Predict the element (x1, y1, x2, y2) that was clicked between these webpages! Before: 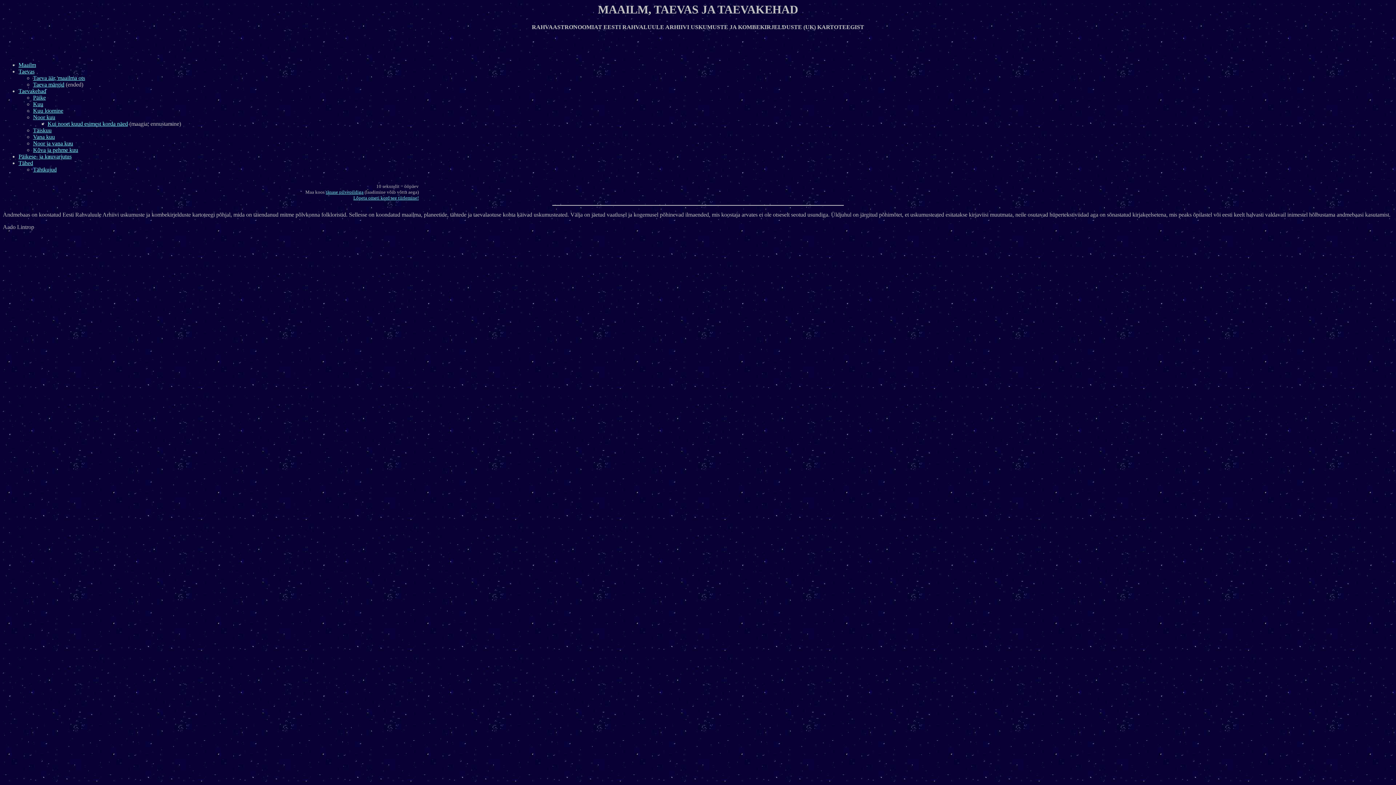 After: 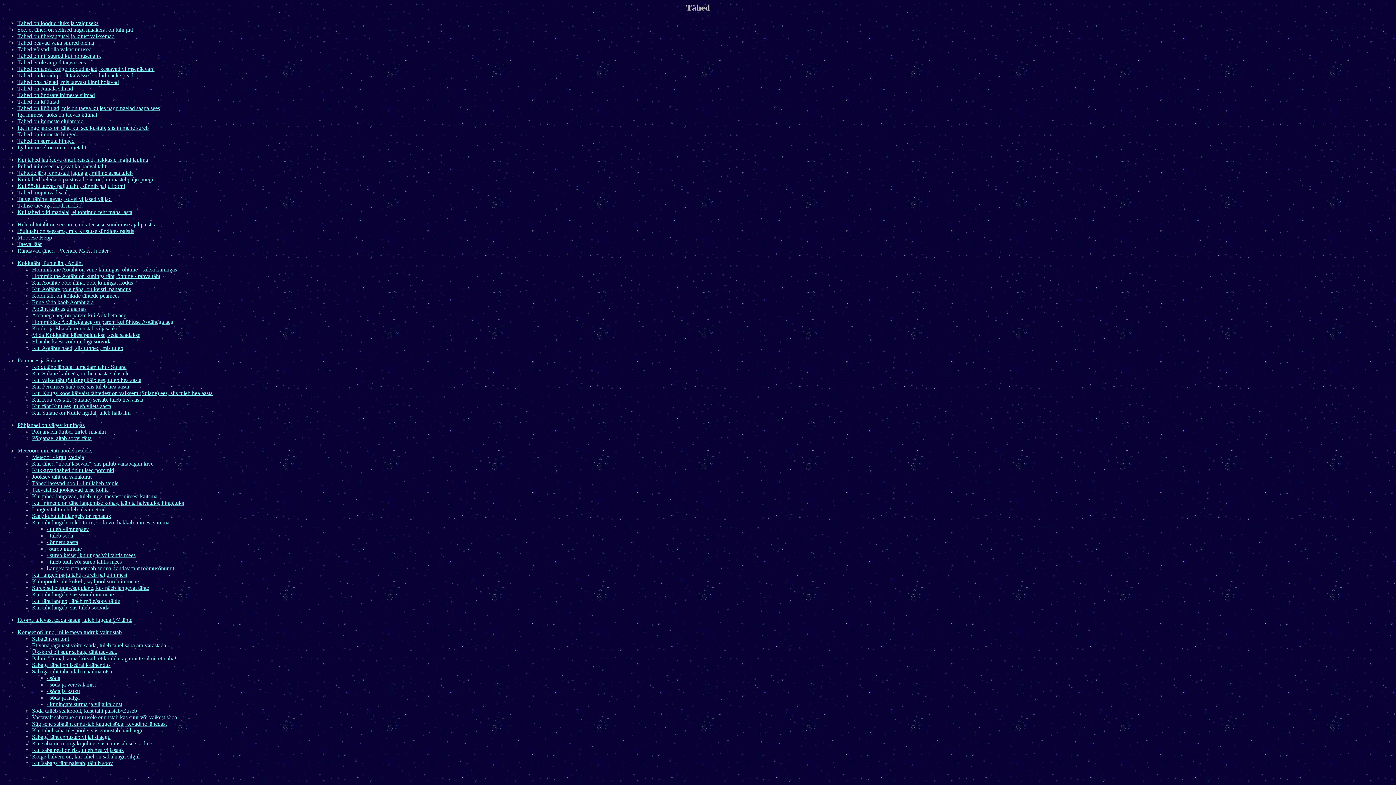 Action: bbox: (18, 159, 33, 166) label: Tähed